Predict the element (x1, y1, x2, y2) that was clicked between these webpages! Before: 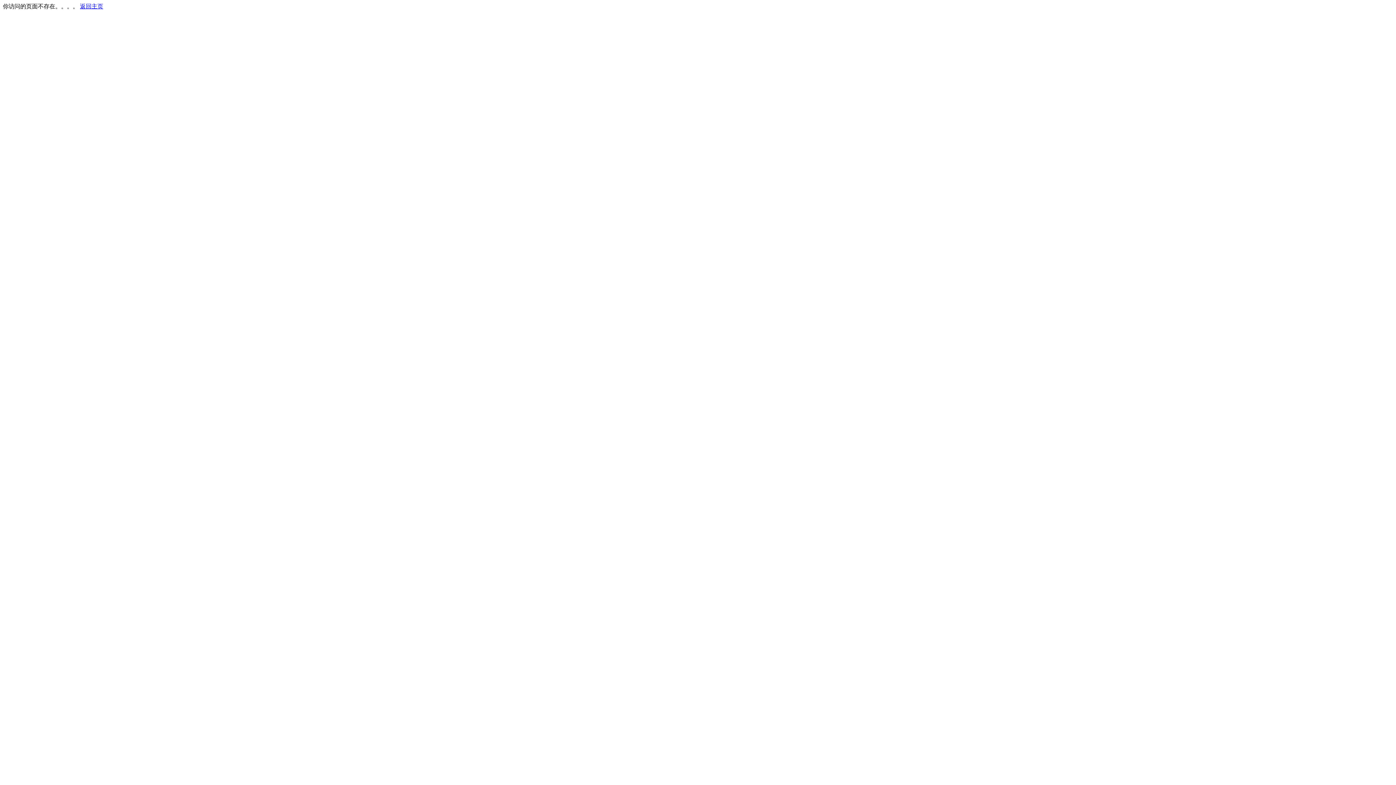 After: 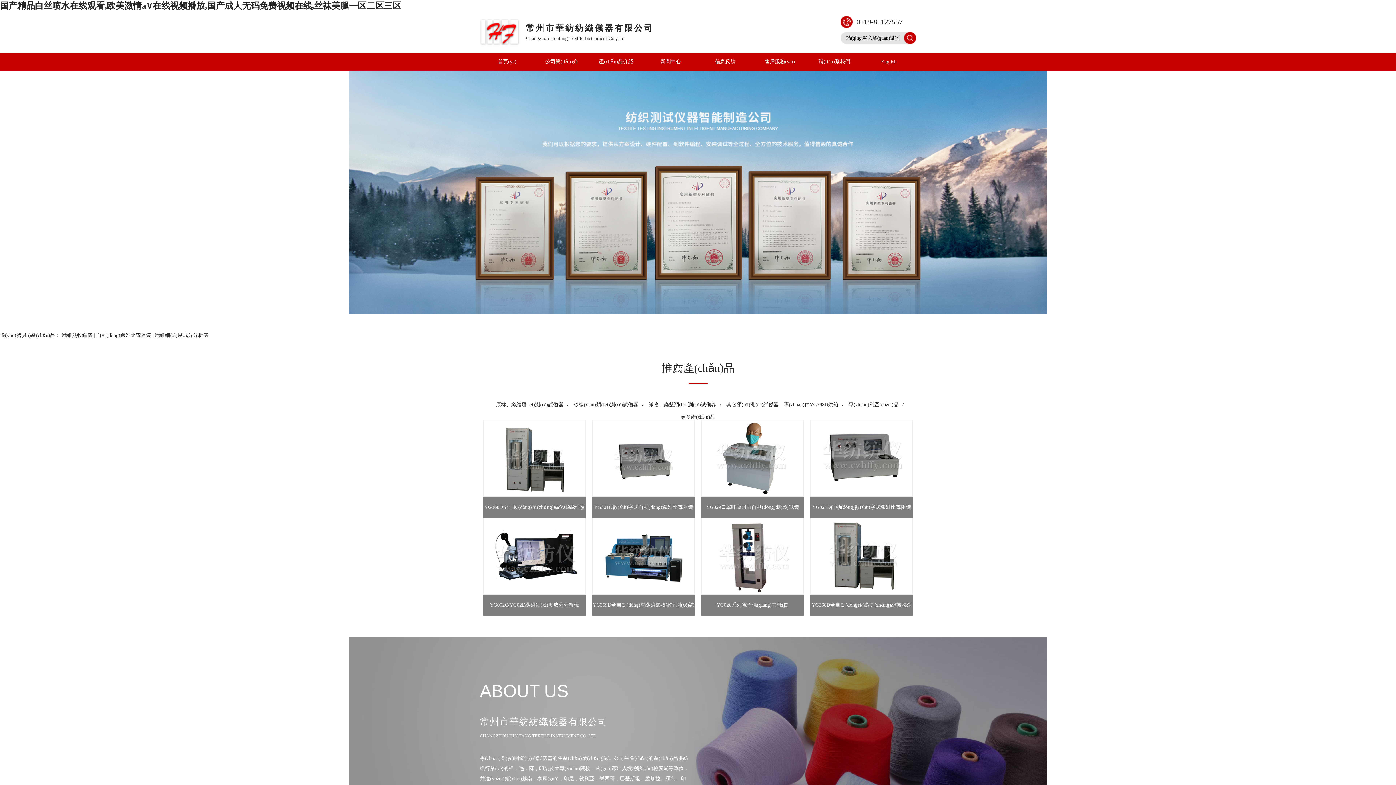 Action: bbox: (80, 3, 103, 9) label: 返回主页